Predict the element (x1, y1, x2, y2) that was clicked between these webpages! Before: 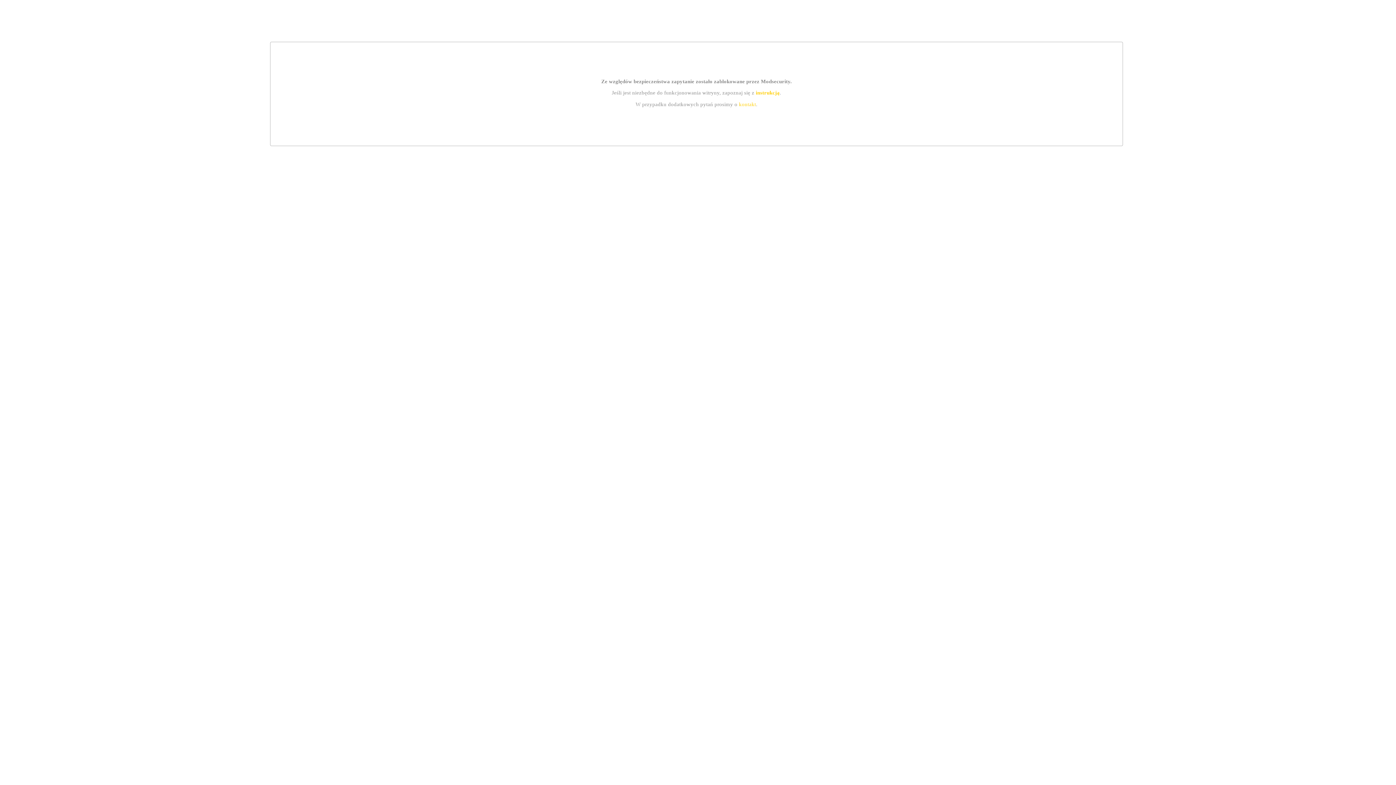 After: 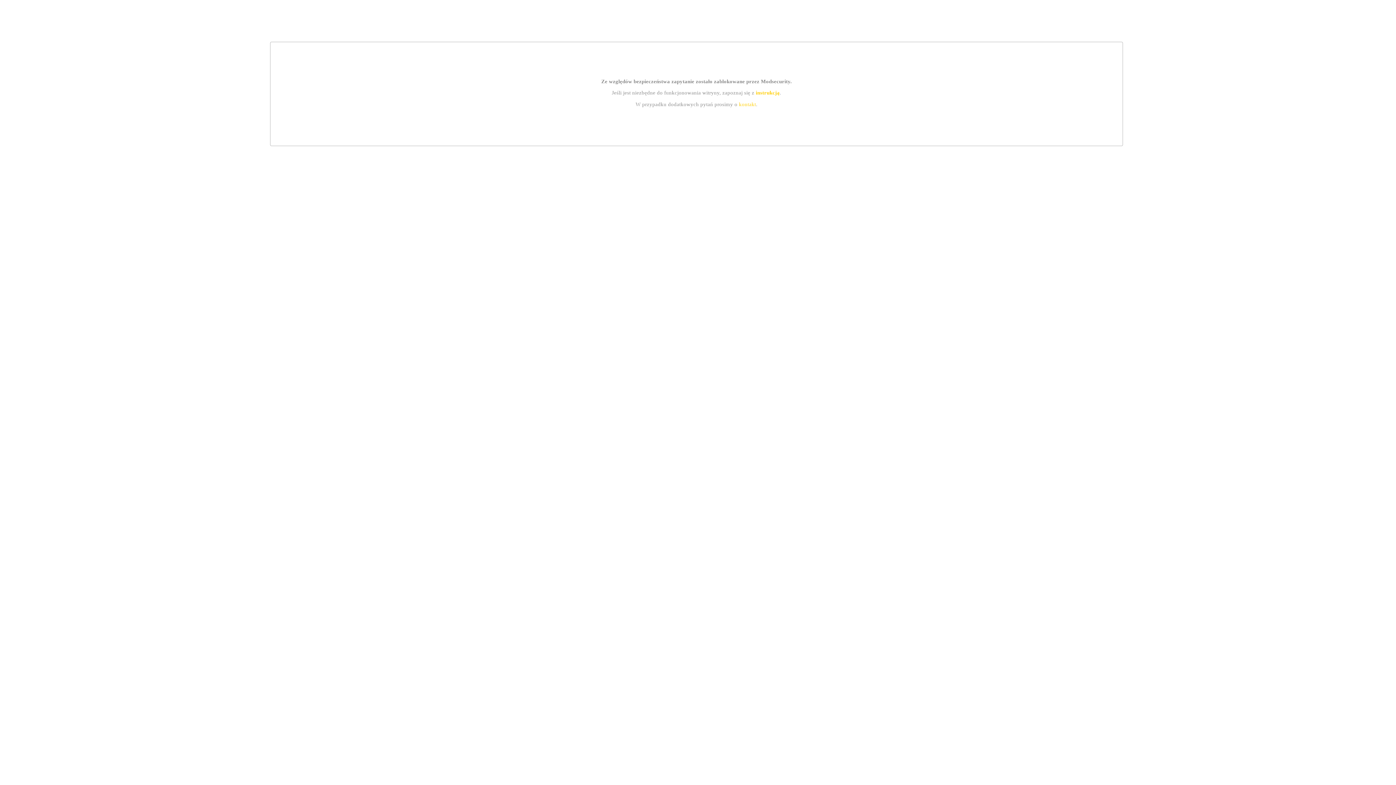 Action: bbox: (755, 89, 779, 95) label: instrukcją